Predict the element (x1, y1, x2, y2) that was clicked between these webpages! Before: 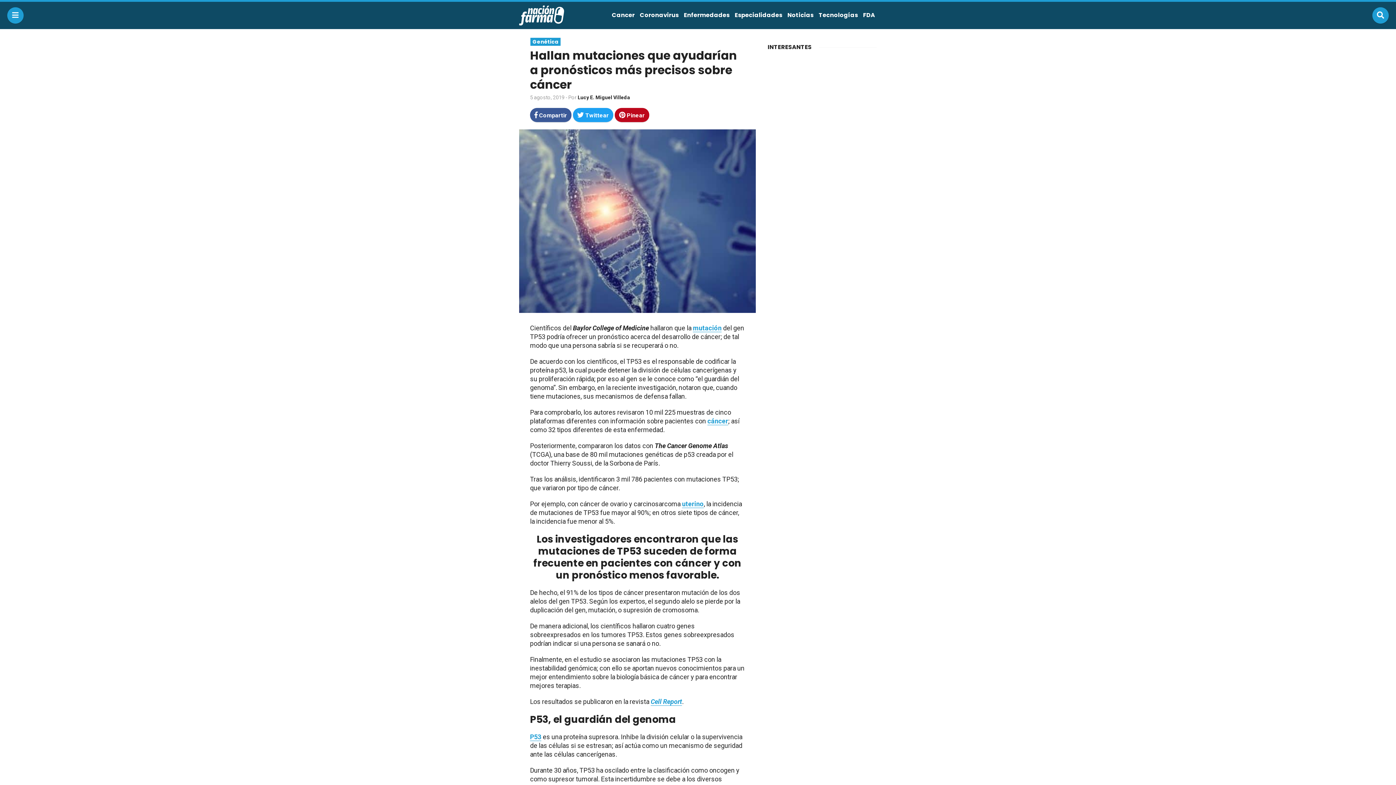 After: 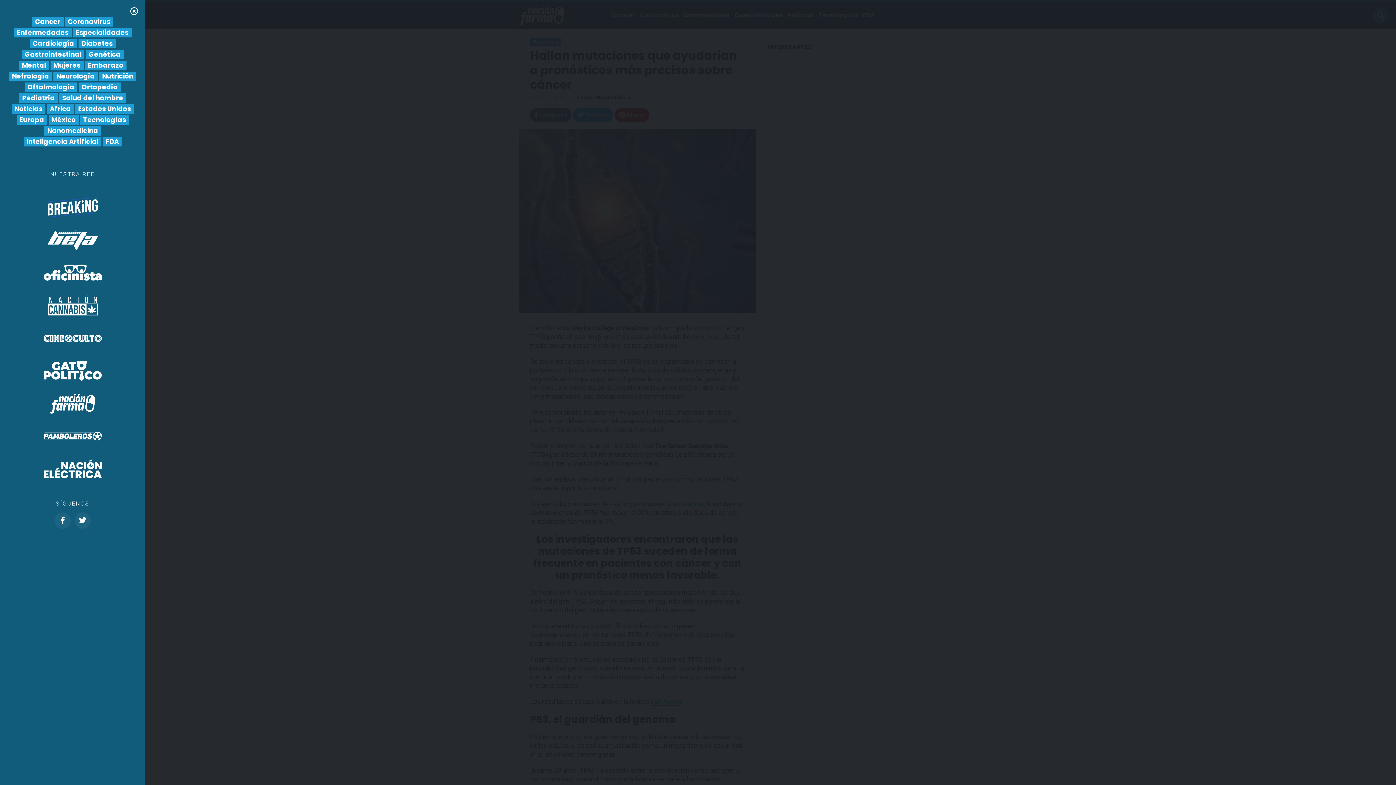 Action: bbox: (7, 7, 23, 23)